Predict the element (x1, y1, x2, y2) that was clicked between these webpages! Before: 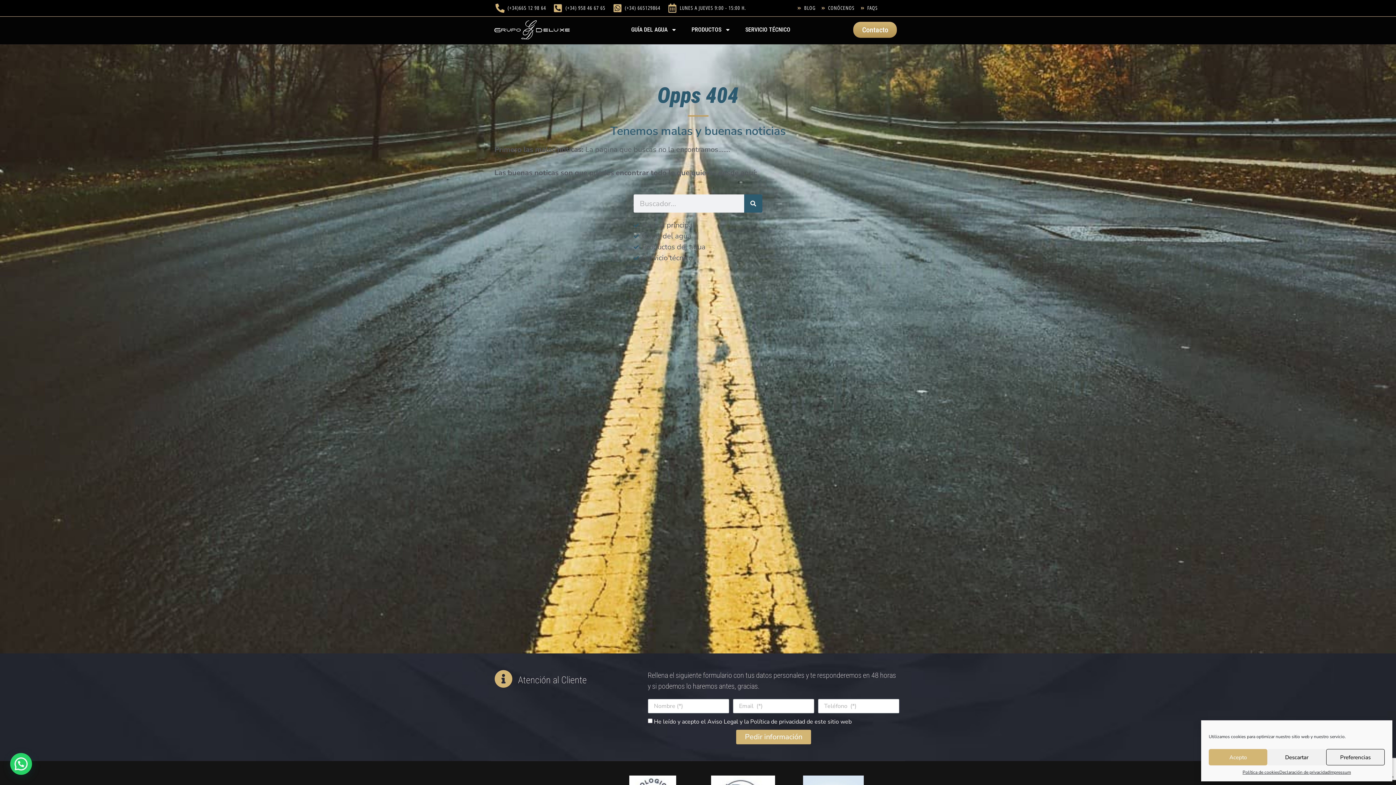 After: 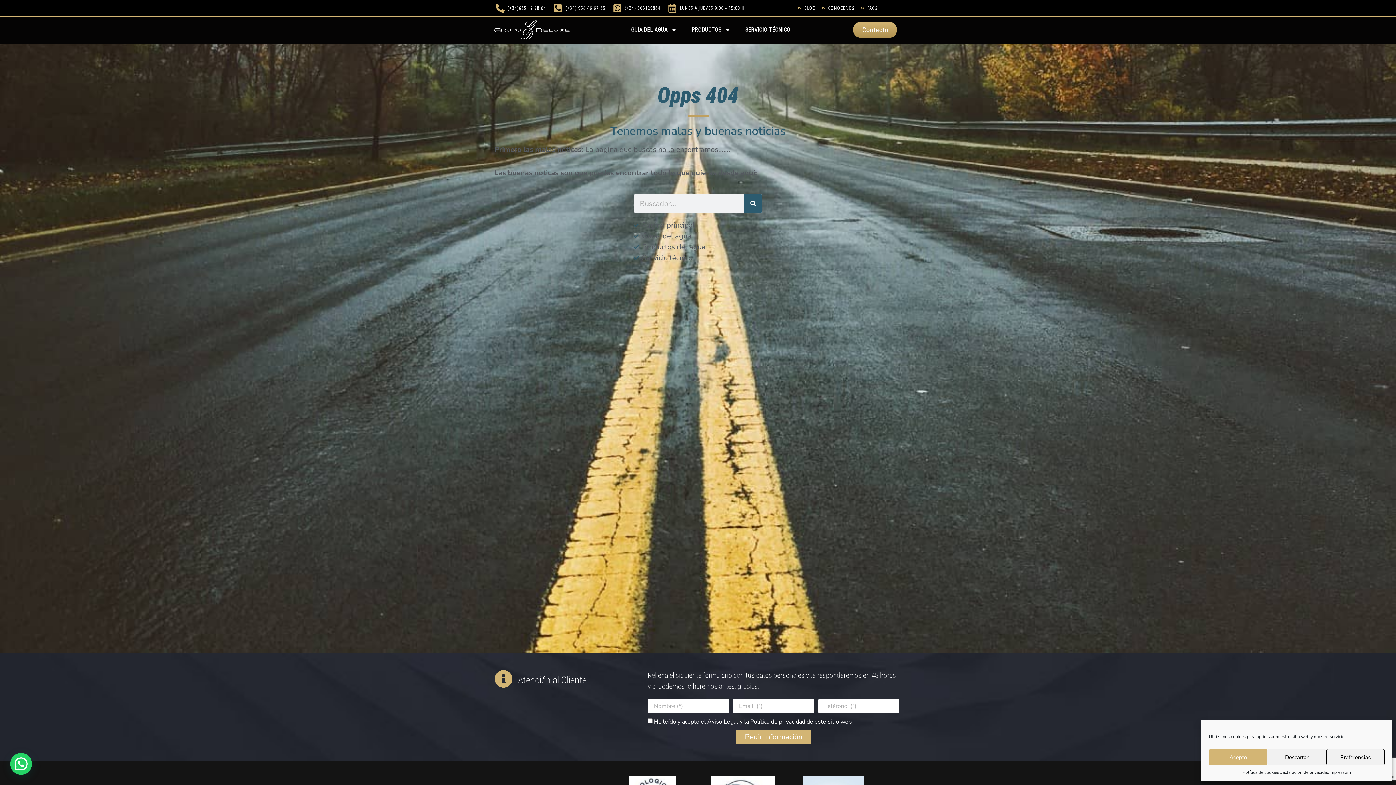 Action: label: (+34) 958 46 67 65 bbox: (552, 3, 605, 12)